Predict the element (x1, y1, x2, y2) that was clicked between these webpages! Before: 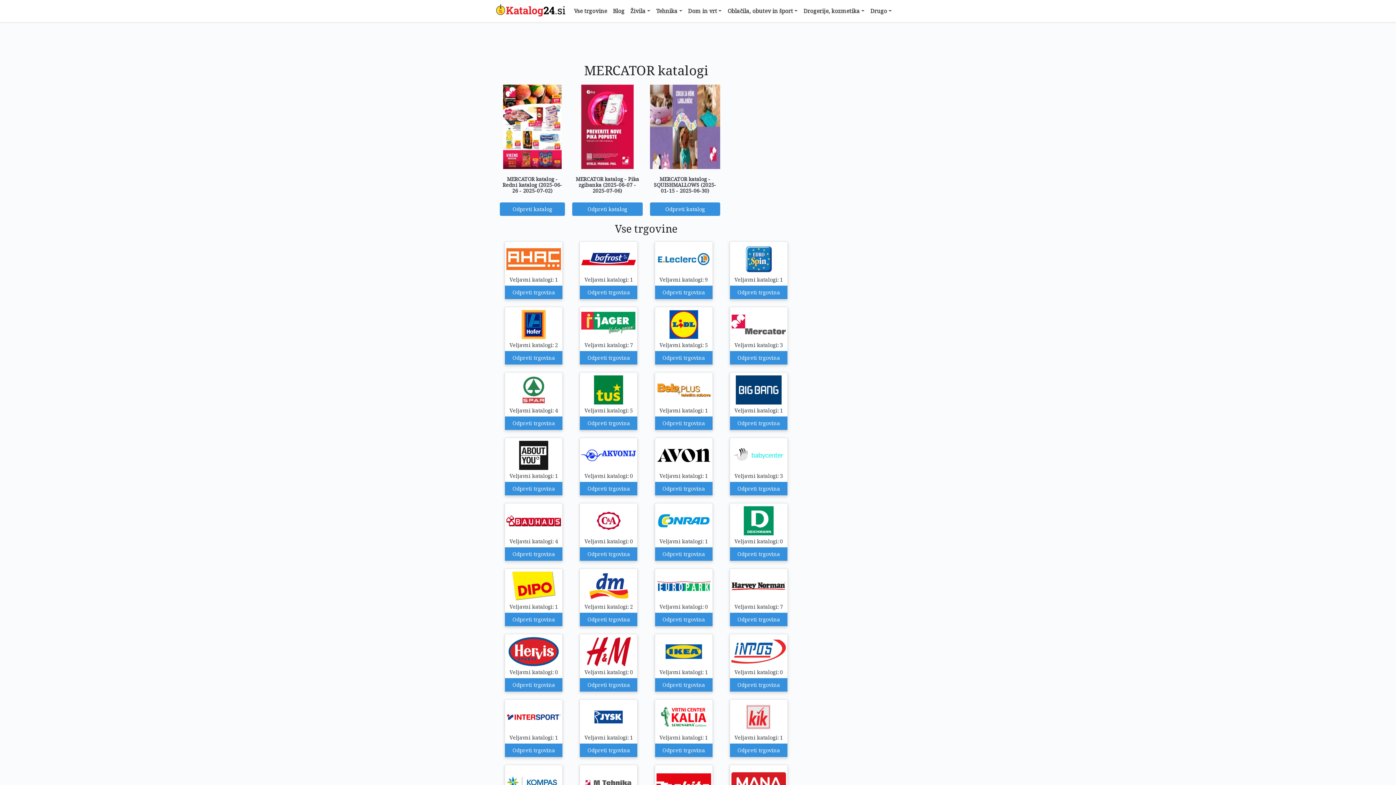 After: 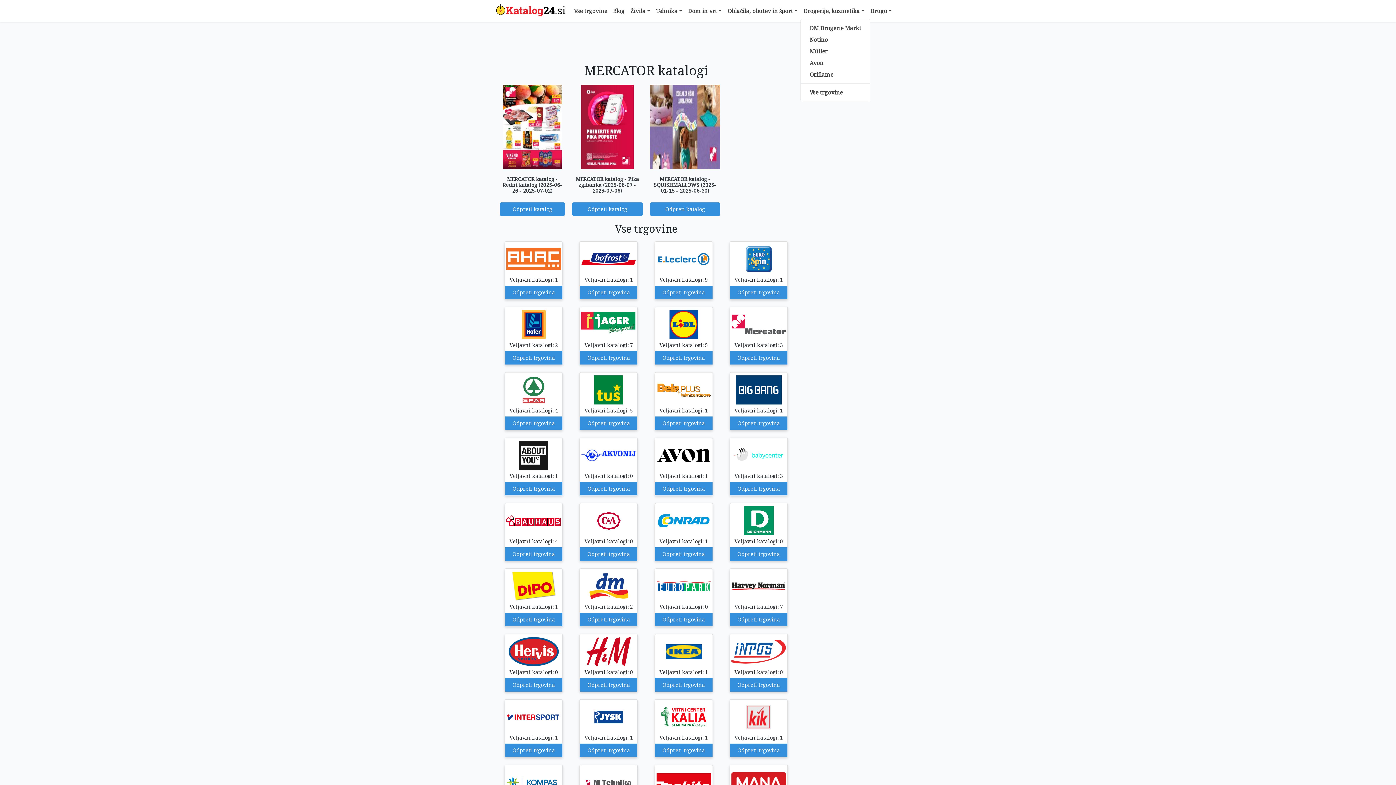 Action: bbox: (800, 3, 867, 18) label: Drogerije, kozmetika